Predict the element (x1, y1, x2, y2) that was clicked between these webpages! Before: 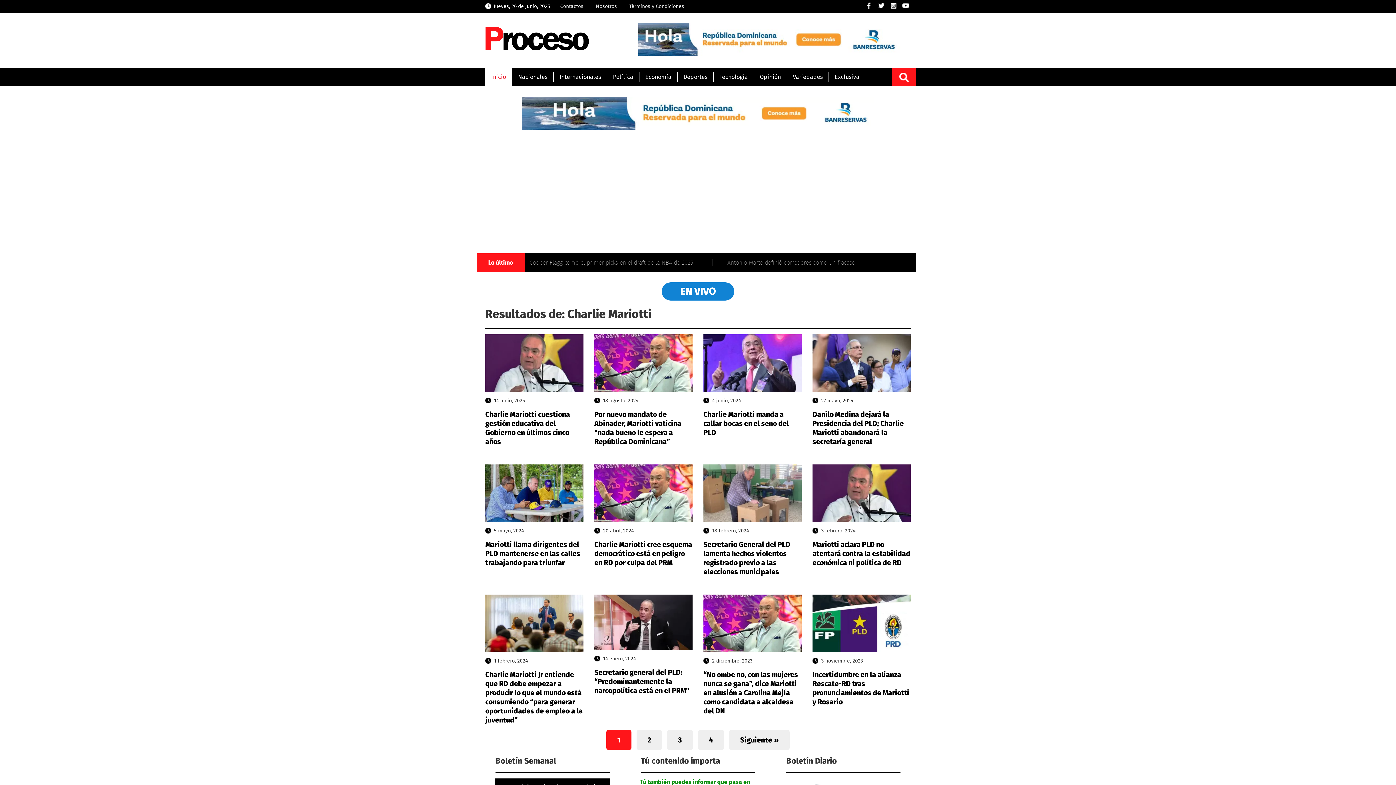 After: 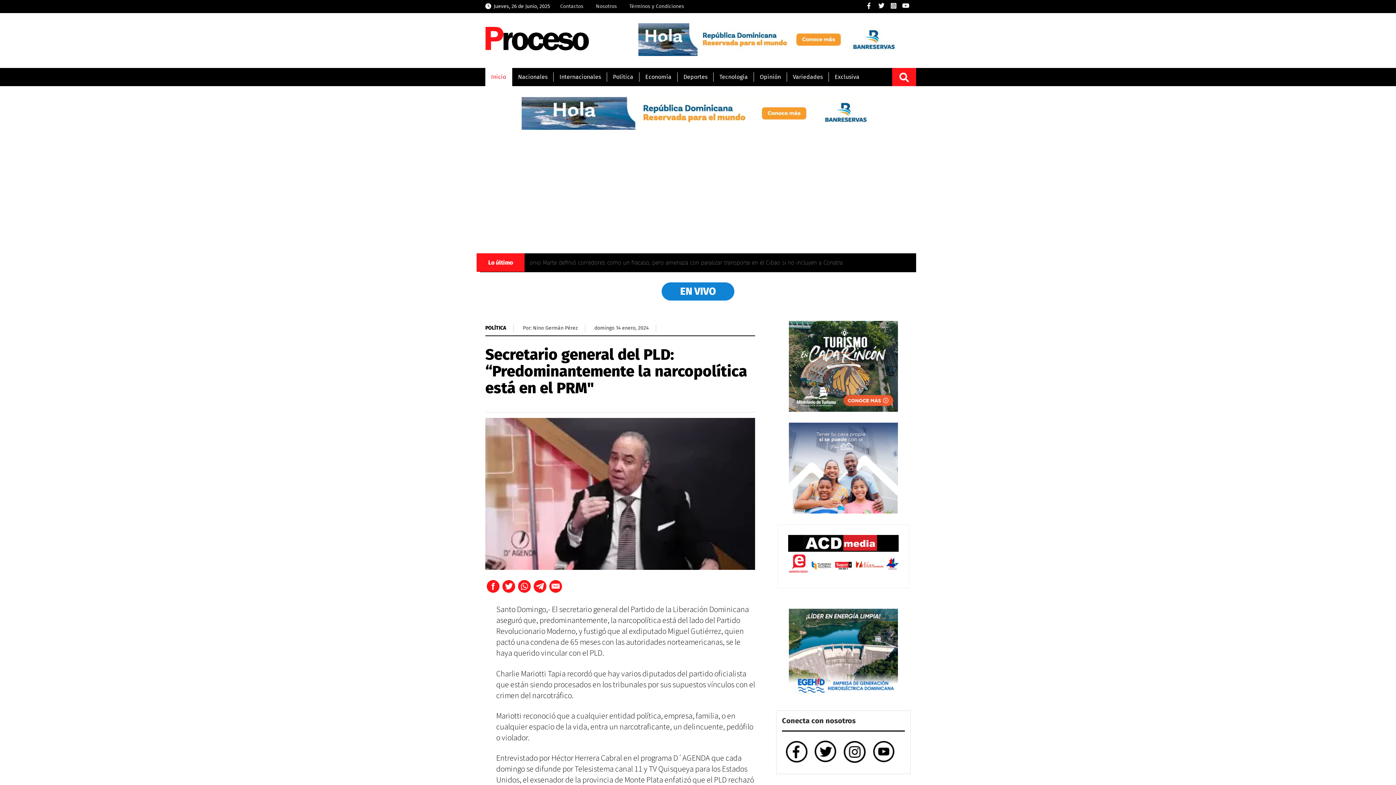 Action: label: Secretario general del PLD: “Predominantemente la narcopolítica está en el PRM" bbox: (594, 668, 689, 695)